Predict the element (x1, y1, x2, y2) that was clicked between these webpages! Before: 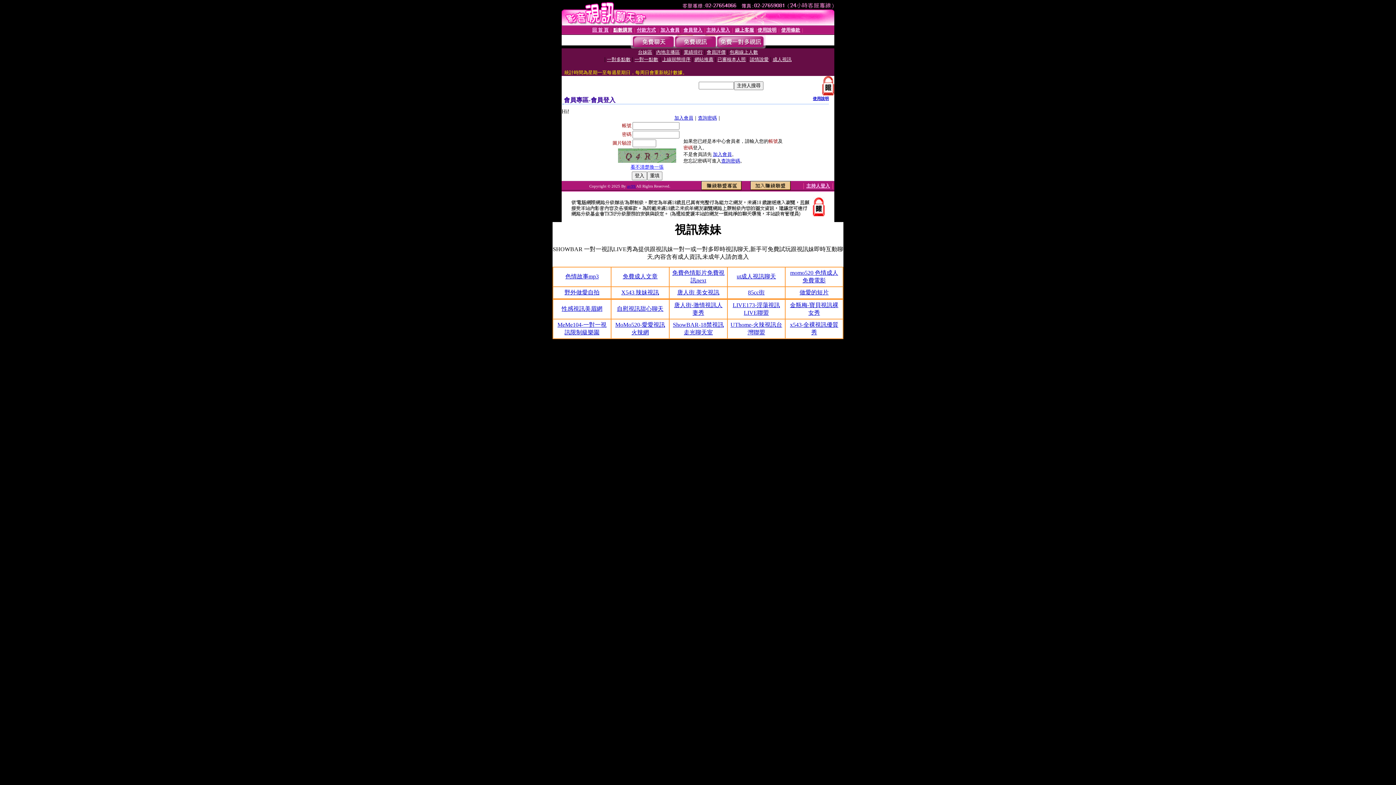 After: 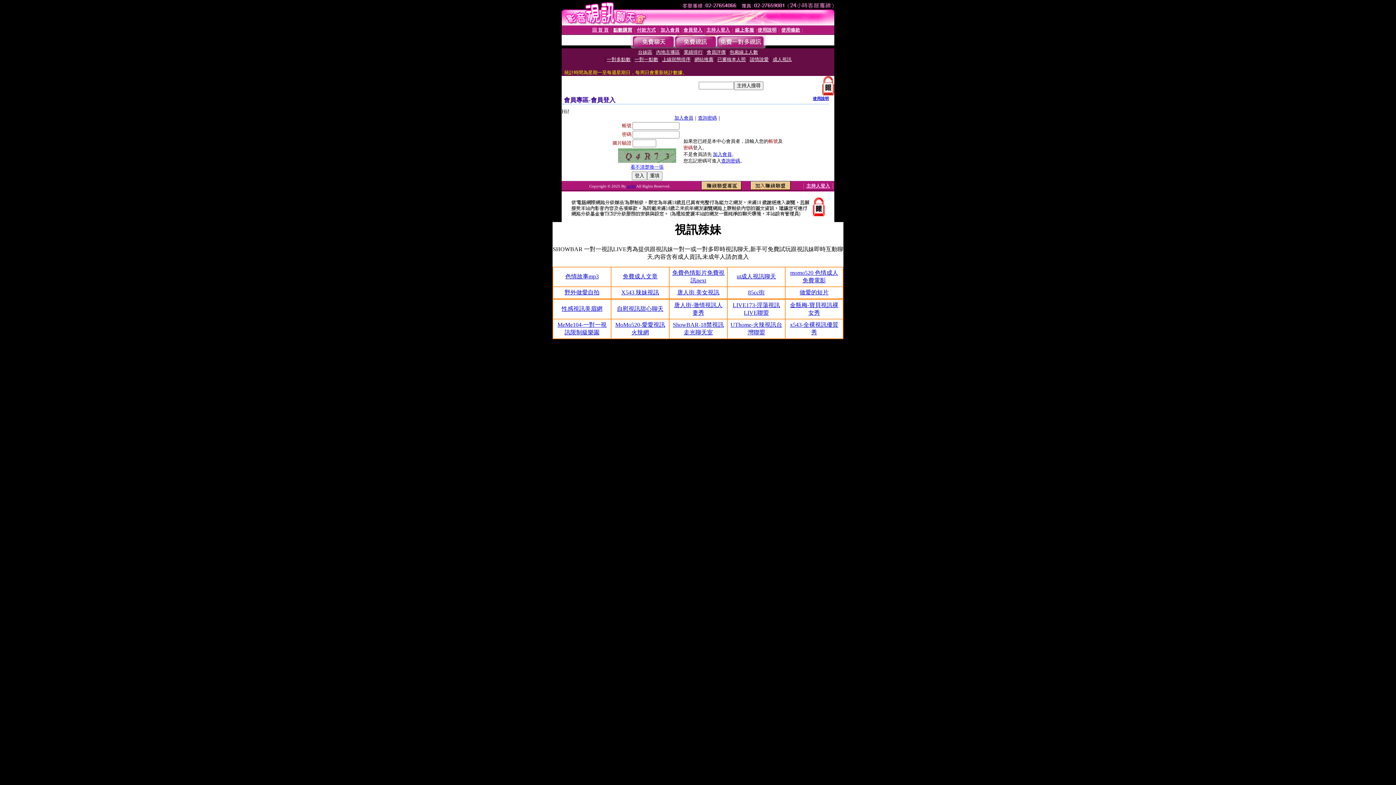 Action: bbox: (622, 273, 657, 279) label: 免費成人文章